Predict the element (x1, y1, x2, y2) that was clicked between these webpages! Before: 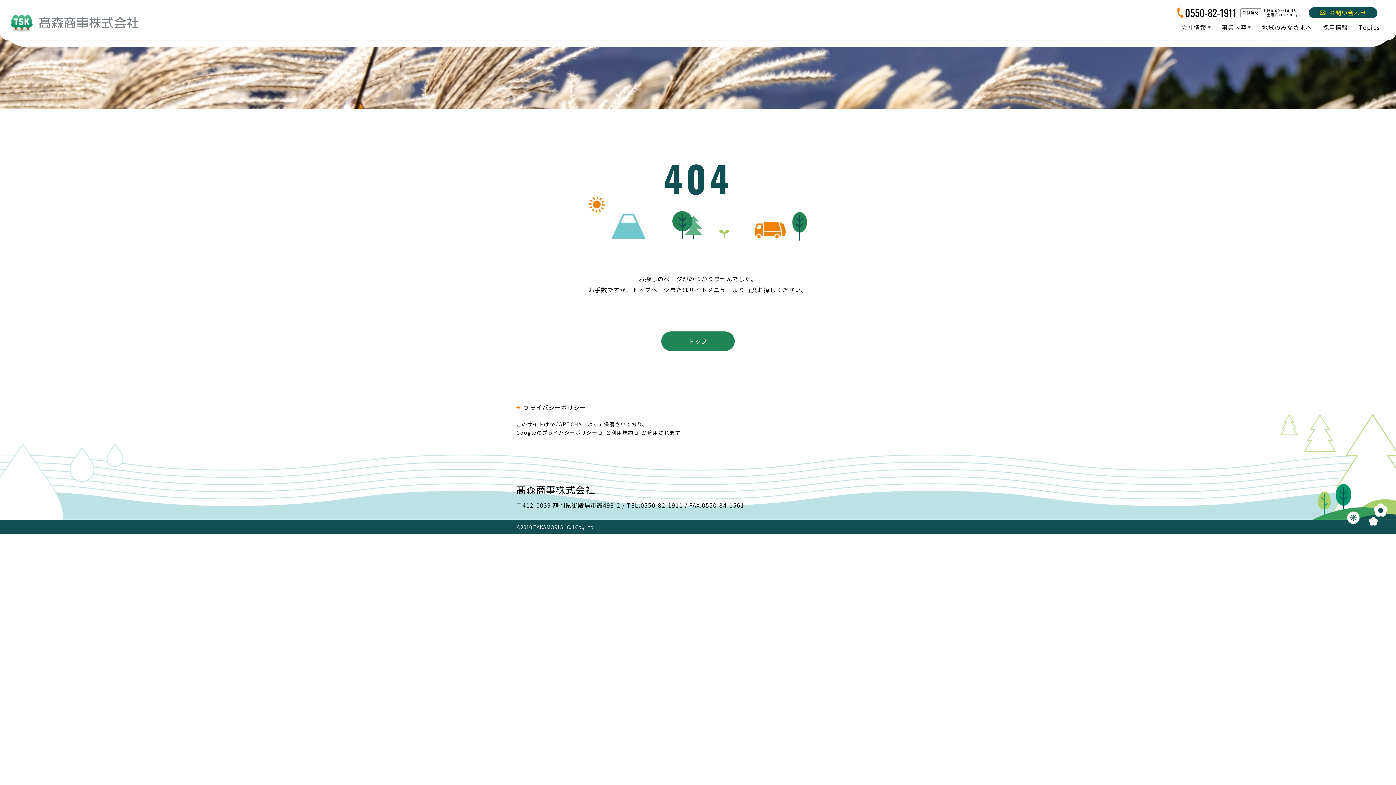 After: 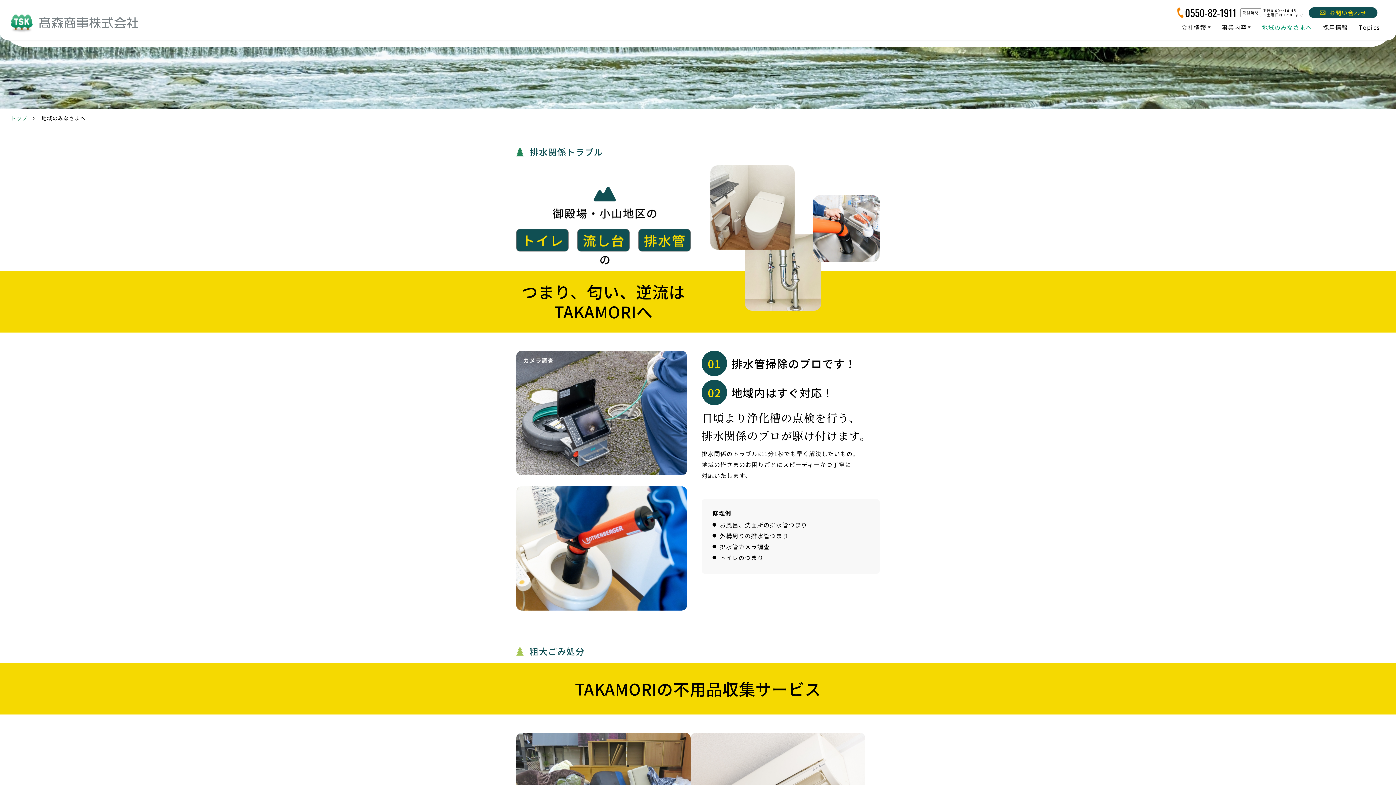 Action: label: 地域のみなさまへ bbox: (1256, 24, 1317, 30)